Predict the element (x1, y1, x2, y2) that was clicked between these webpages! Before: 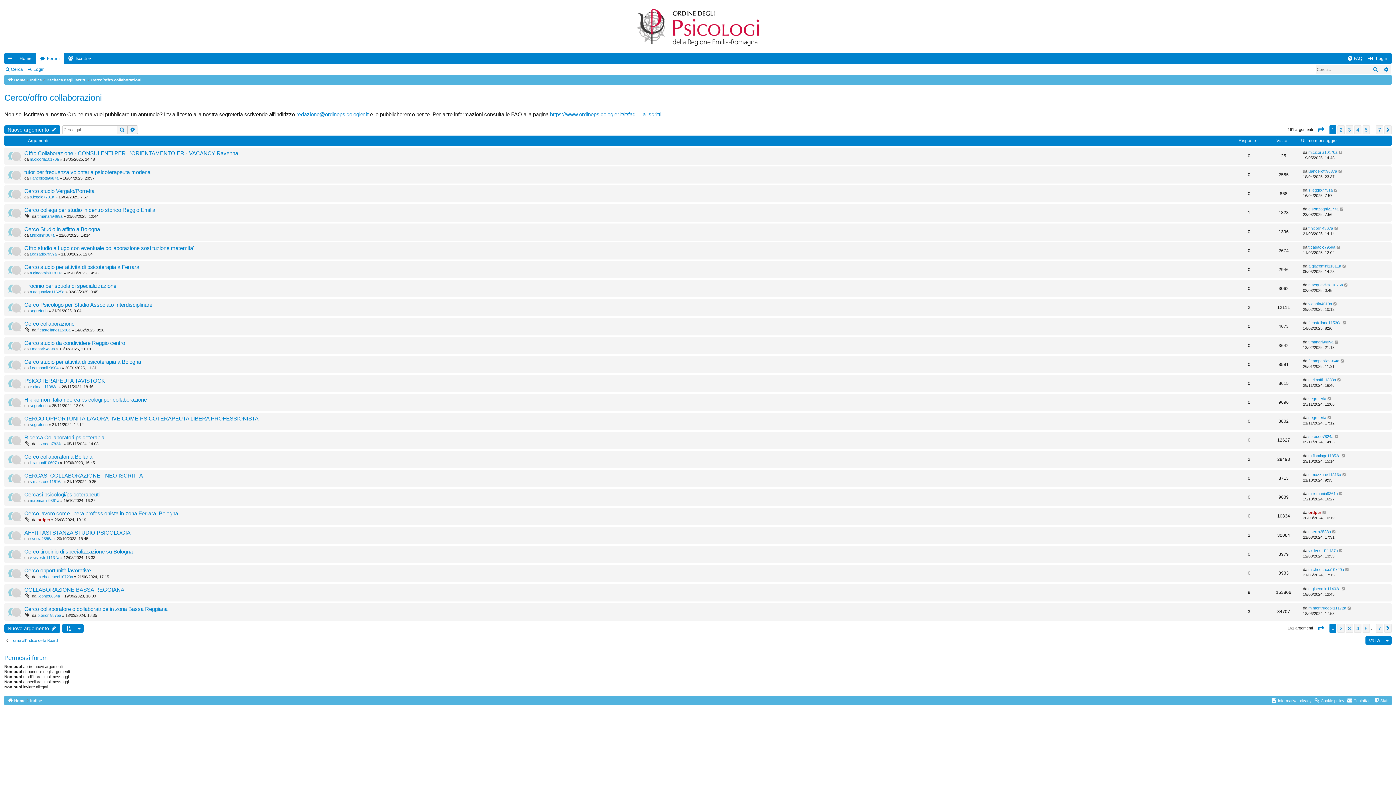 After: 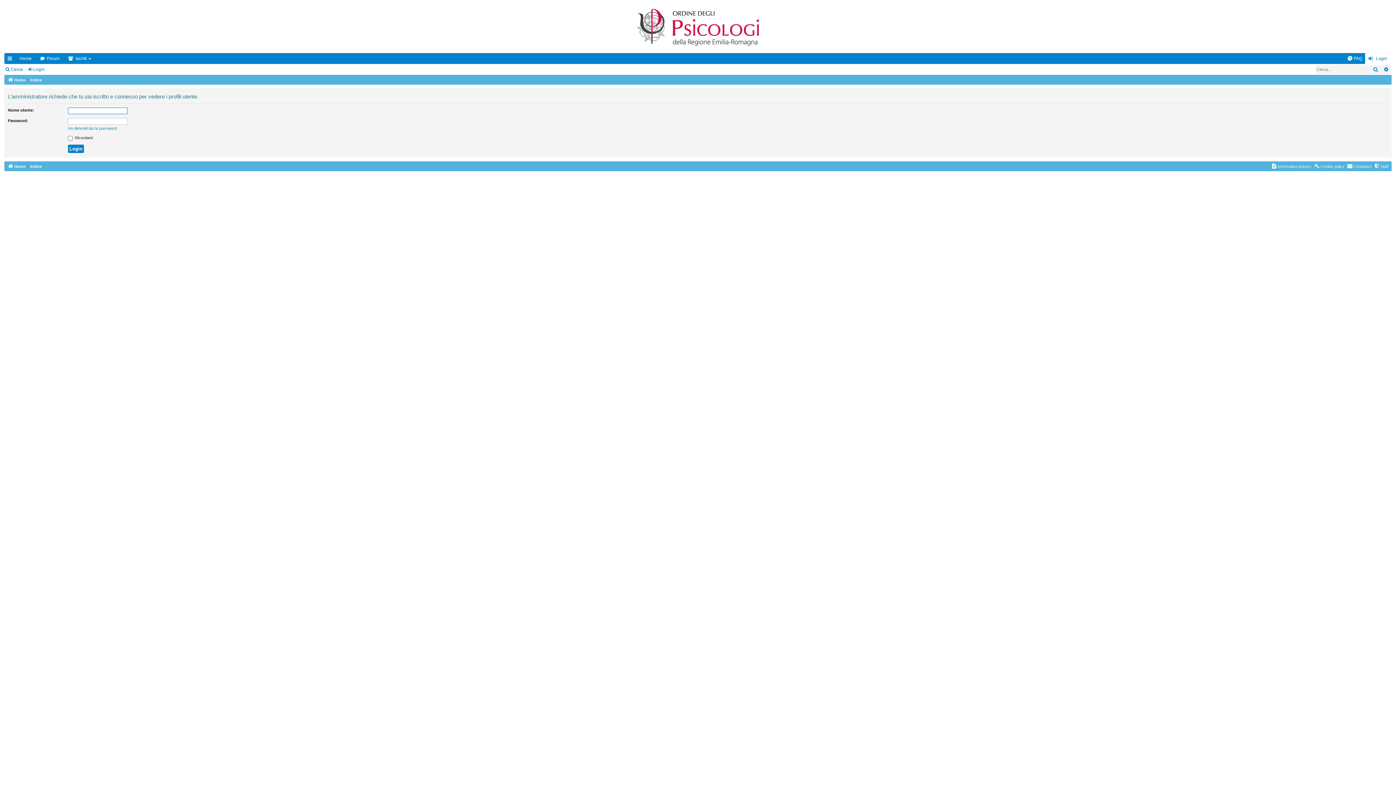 Action: label: l.lancellotti9687a bbox: (1308, 168, 1337, 174)